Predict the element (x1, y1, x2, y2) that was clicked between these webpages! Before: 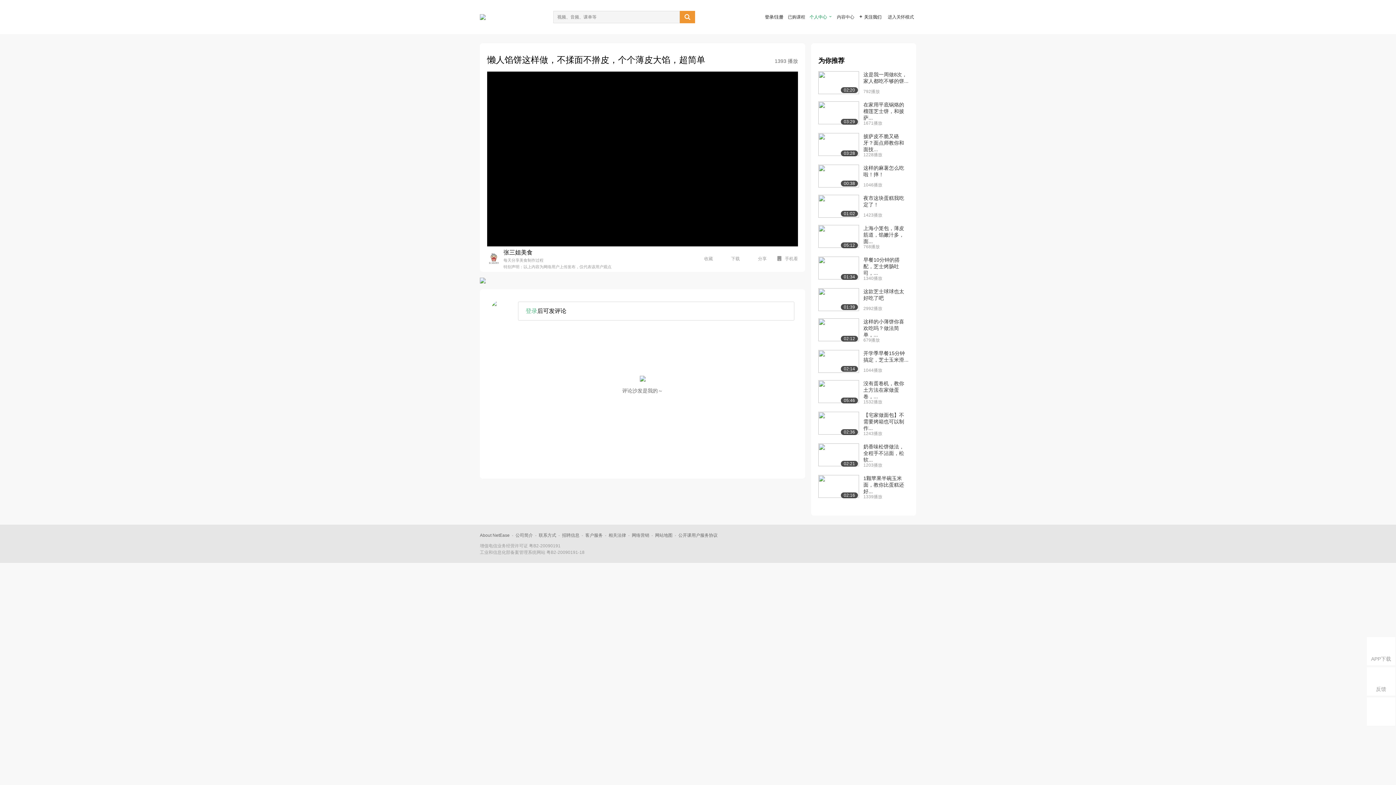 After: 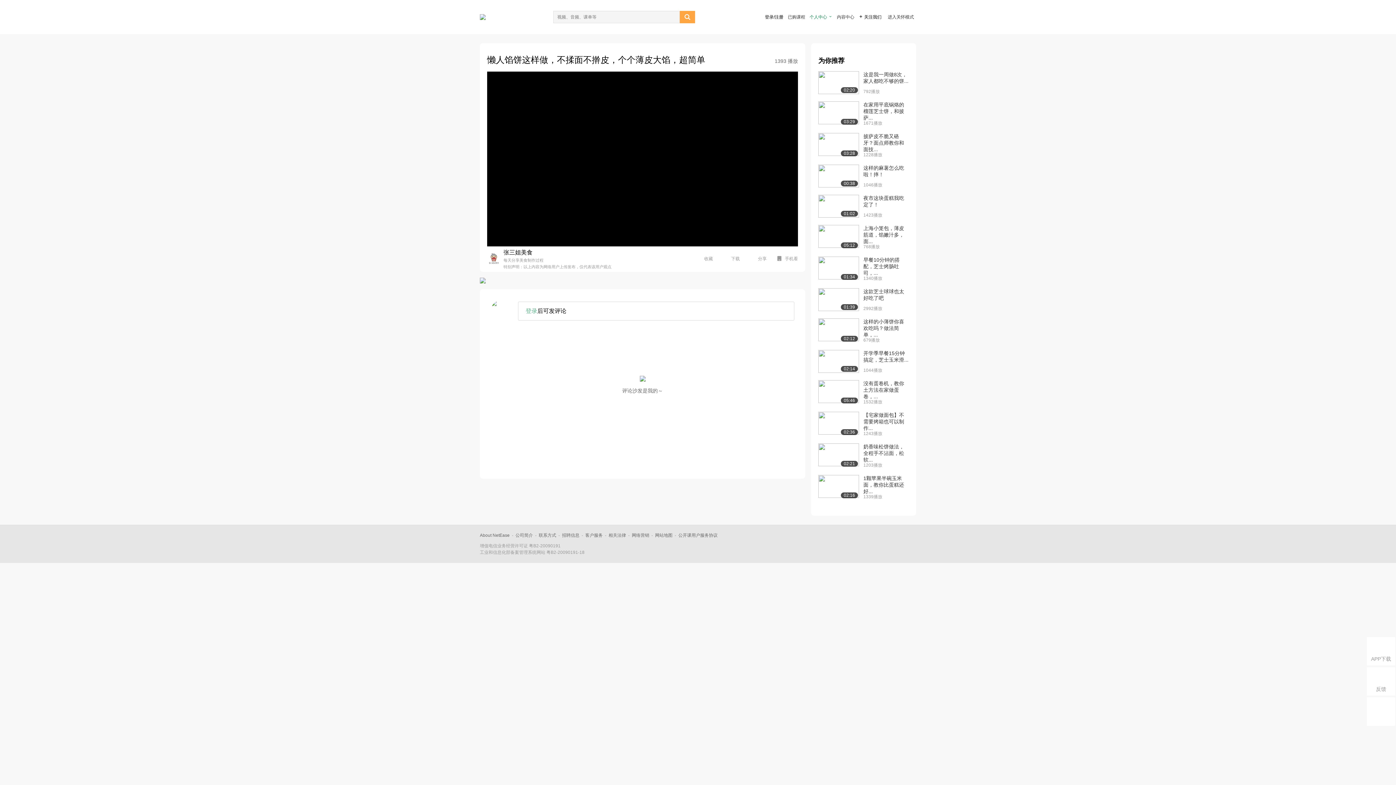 Action: label:  bbox: (680, 10, 695, 23)